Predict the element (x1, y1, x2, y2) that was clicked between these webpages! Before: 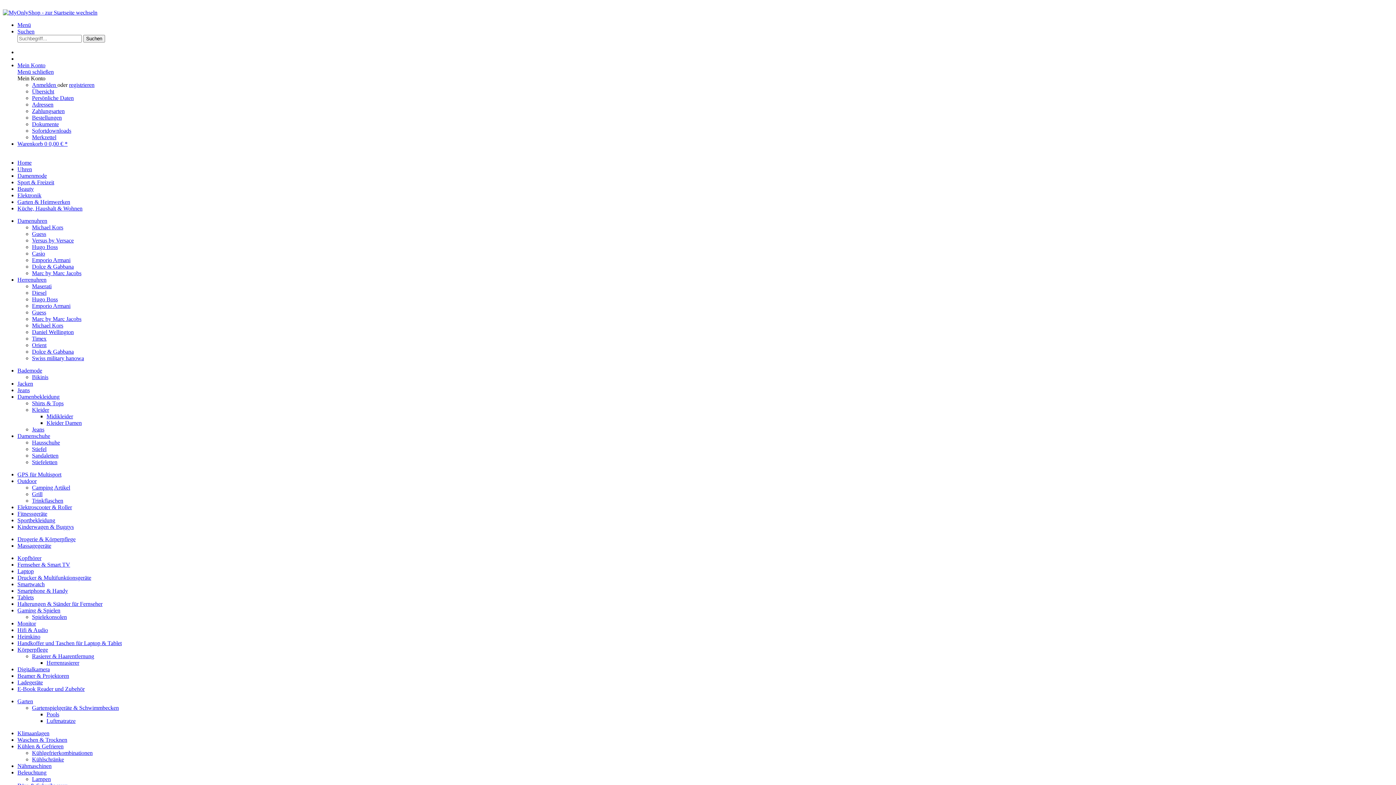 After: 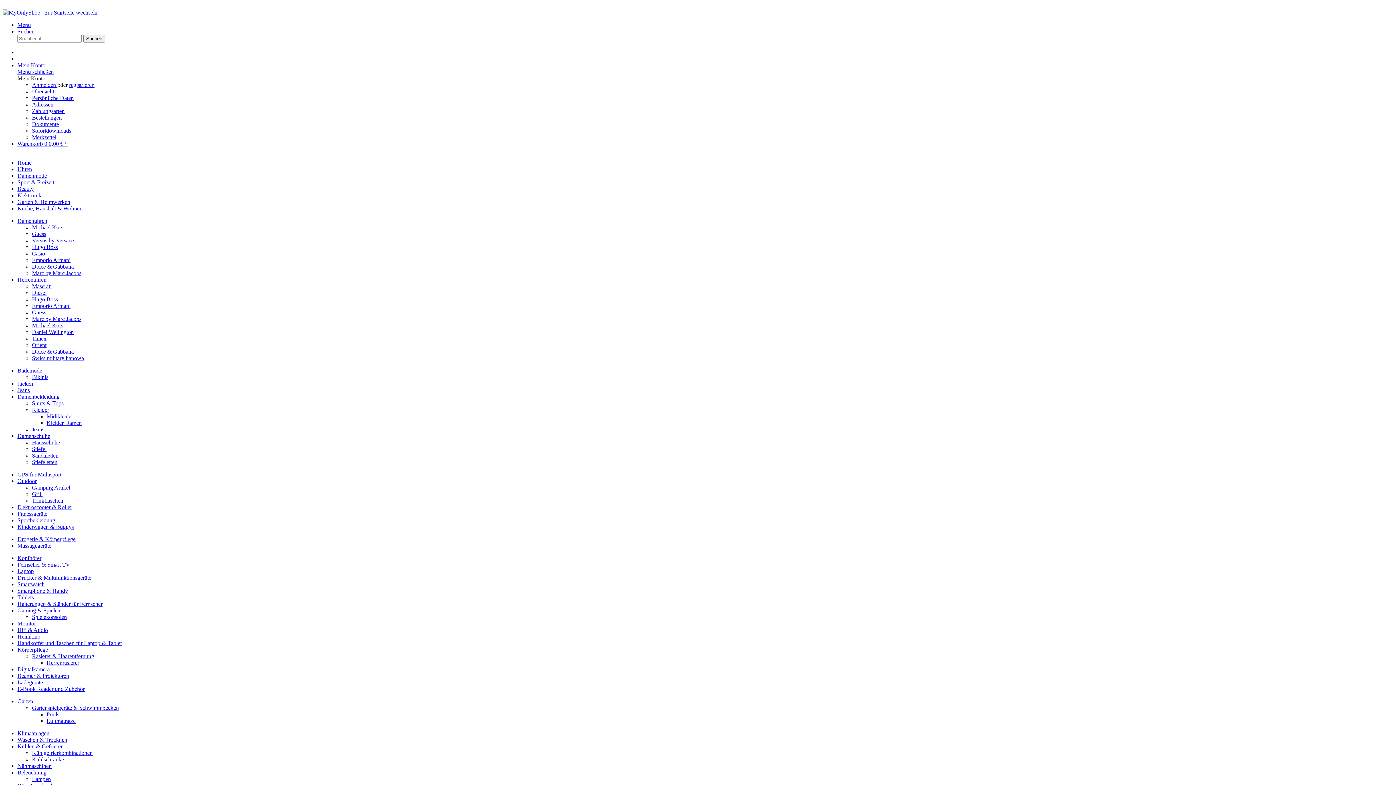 Action: bbox: (32, 283, 51, 289) label: Maserati